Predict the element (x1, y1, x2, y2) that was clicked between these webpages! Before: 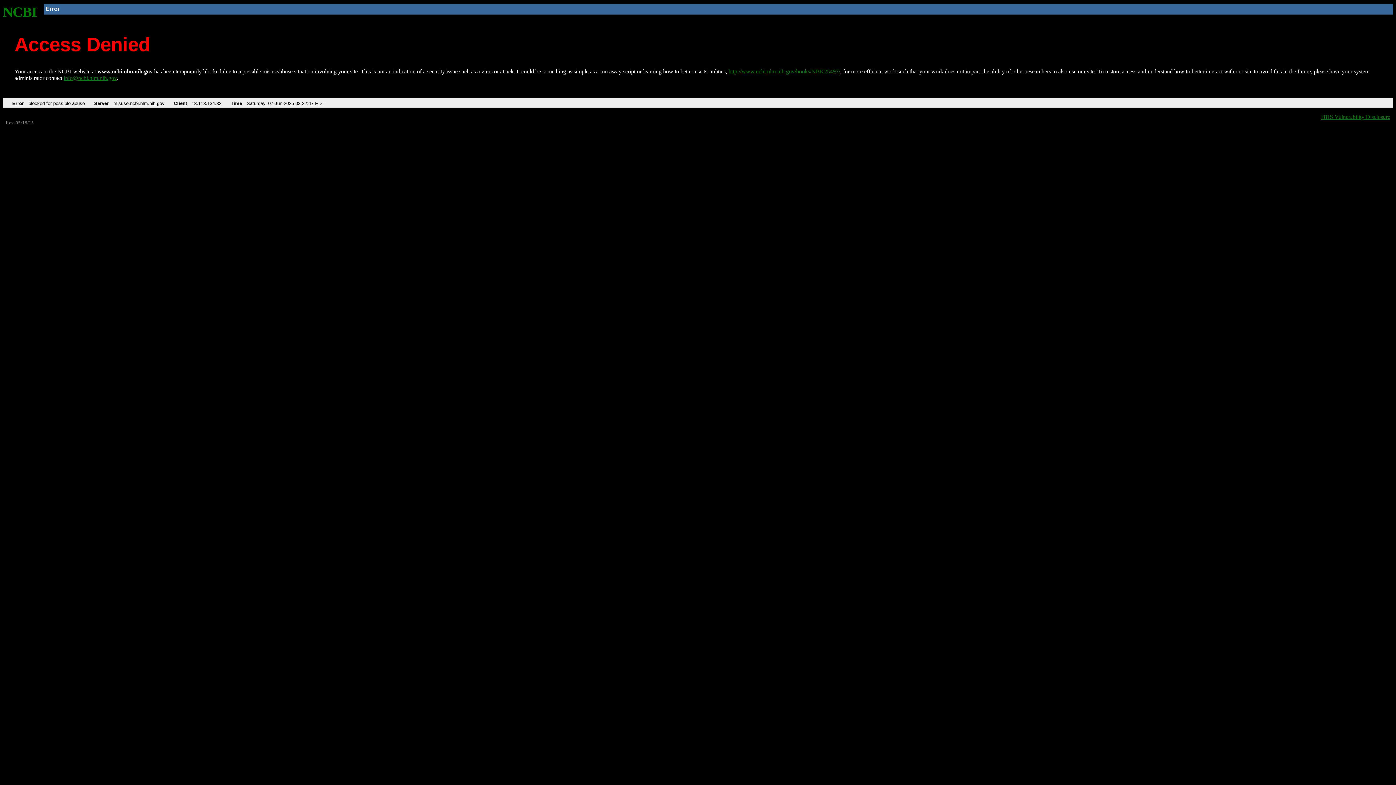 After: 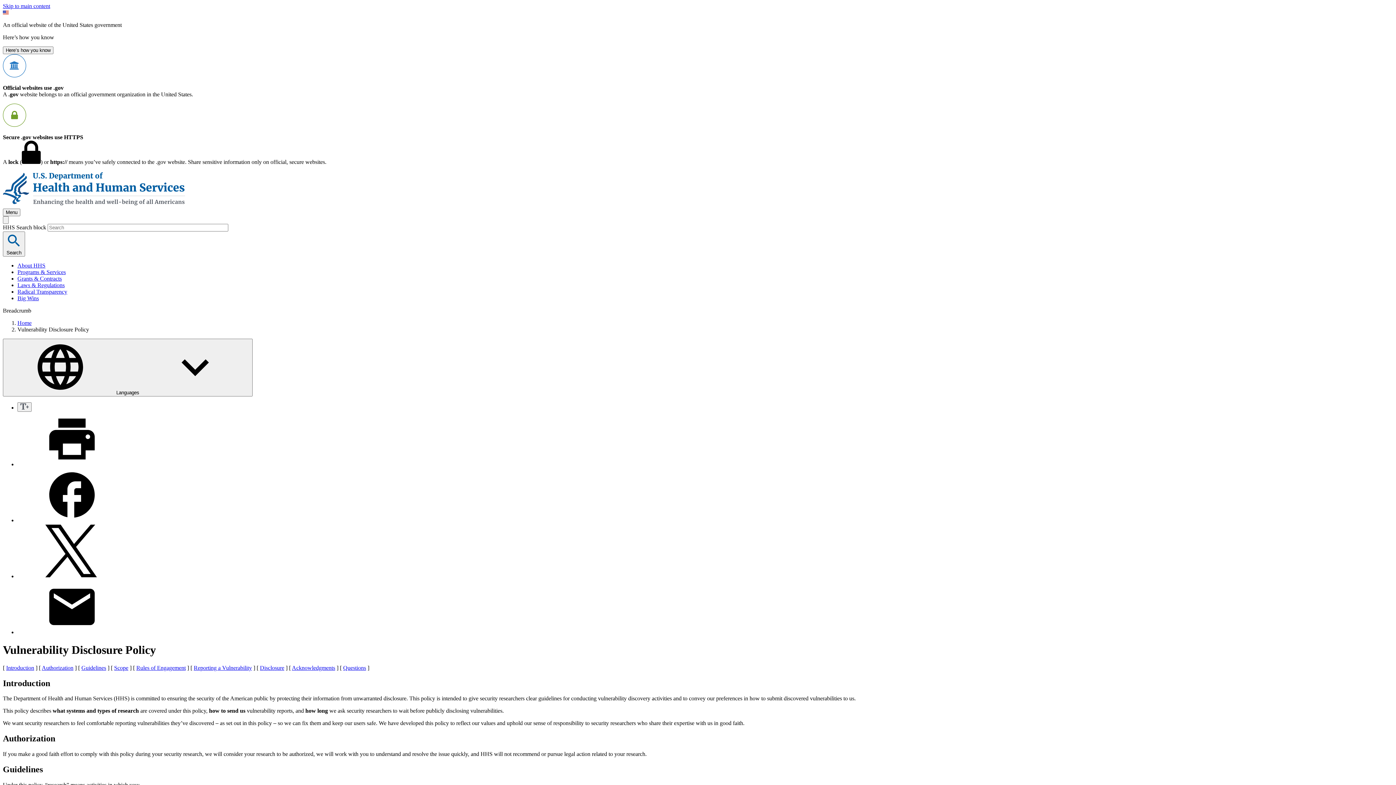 Action: label: HHS Vulnerability Disclosure bbox: (1321, 113, 1390, 119)